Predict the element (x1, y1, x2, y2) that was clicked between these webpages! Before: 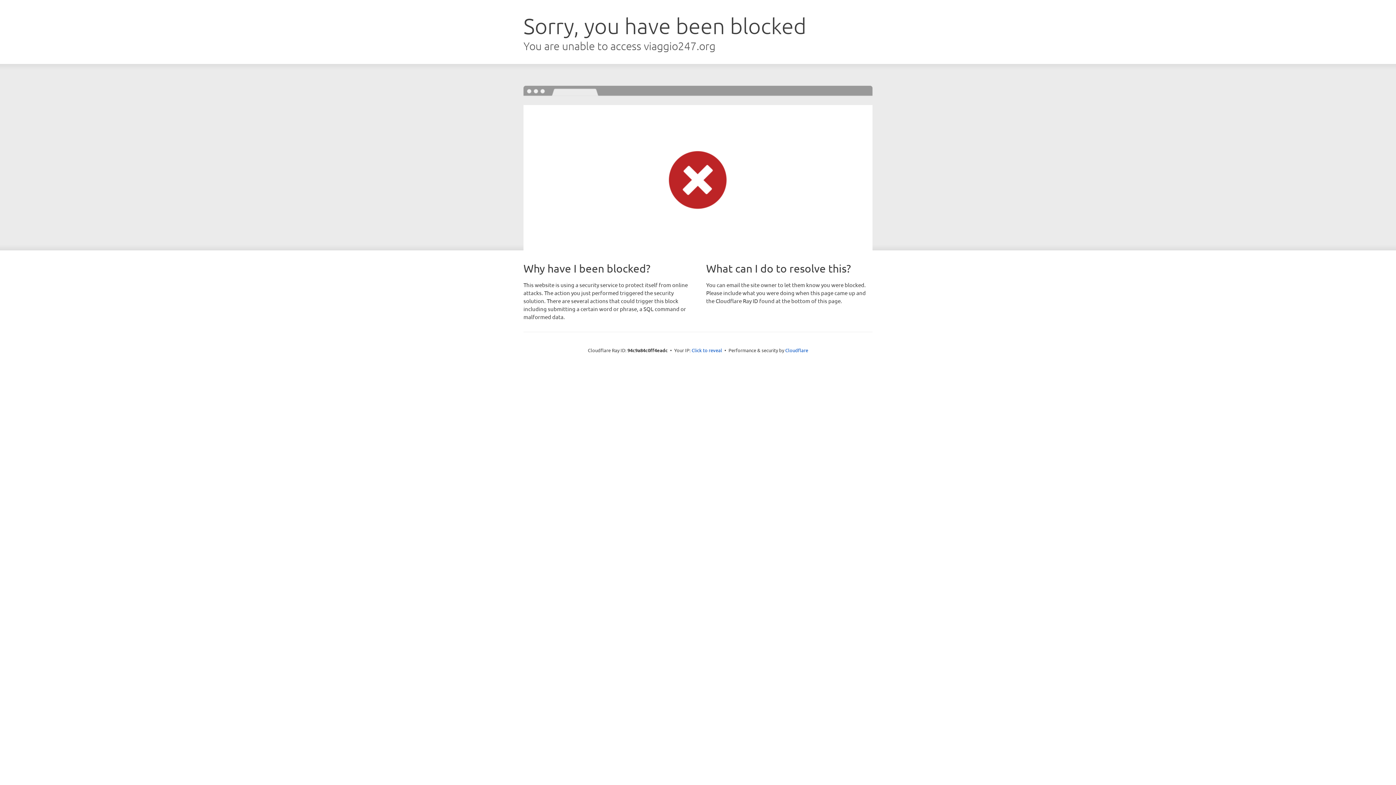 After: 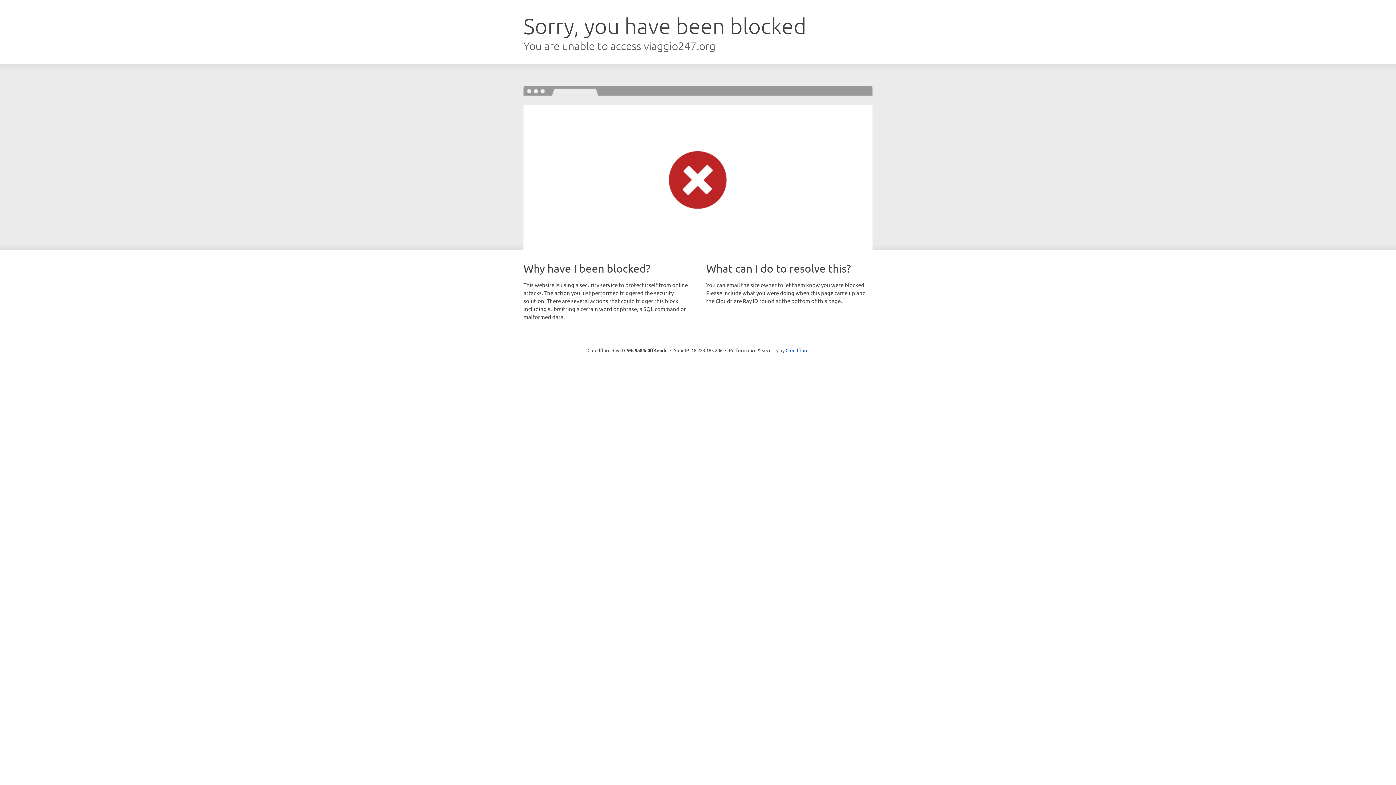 Action: label: Click to reveal bbox: (691, 346, 722, 353)